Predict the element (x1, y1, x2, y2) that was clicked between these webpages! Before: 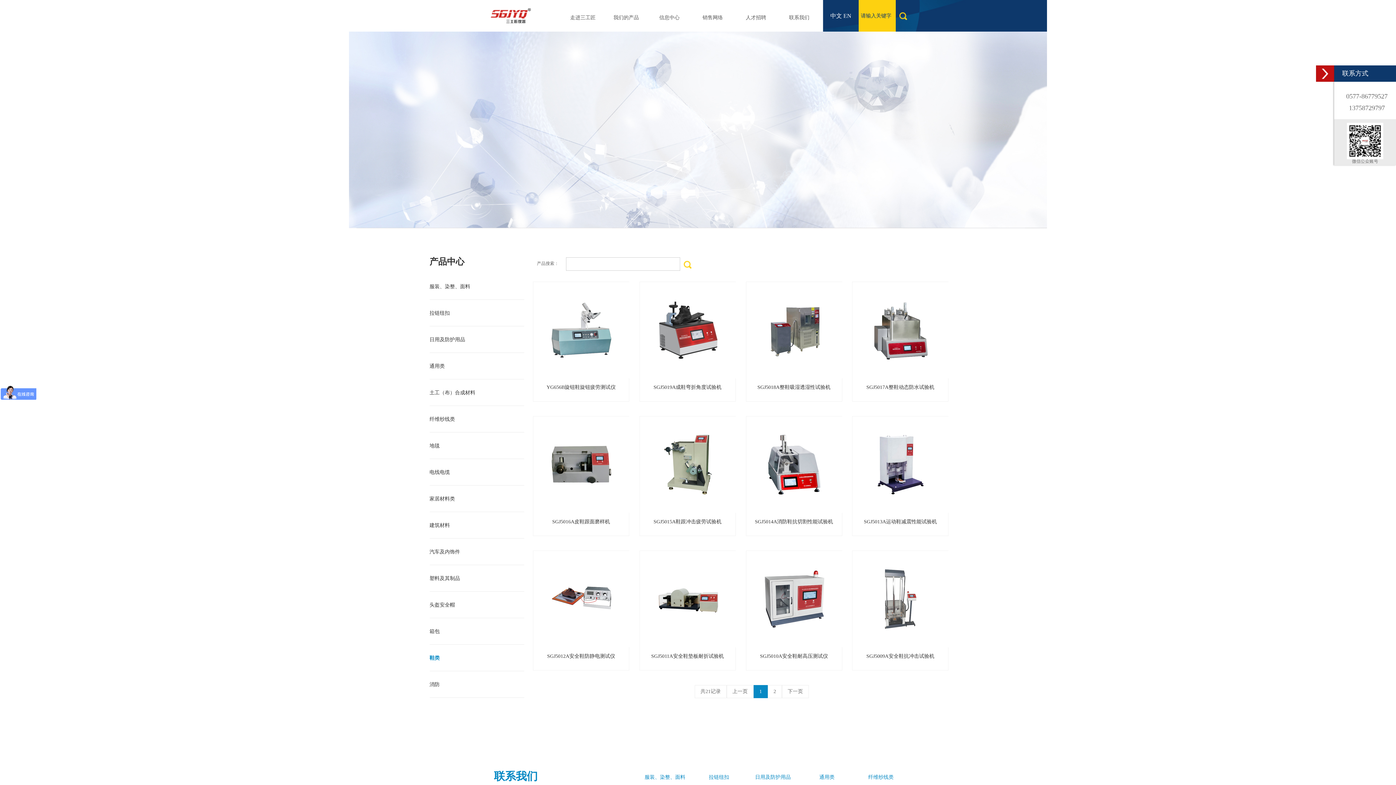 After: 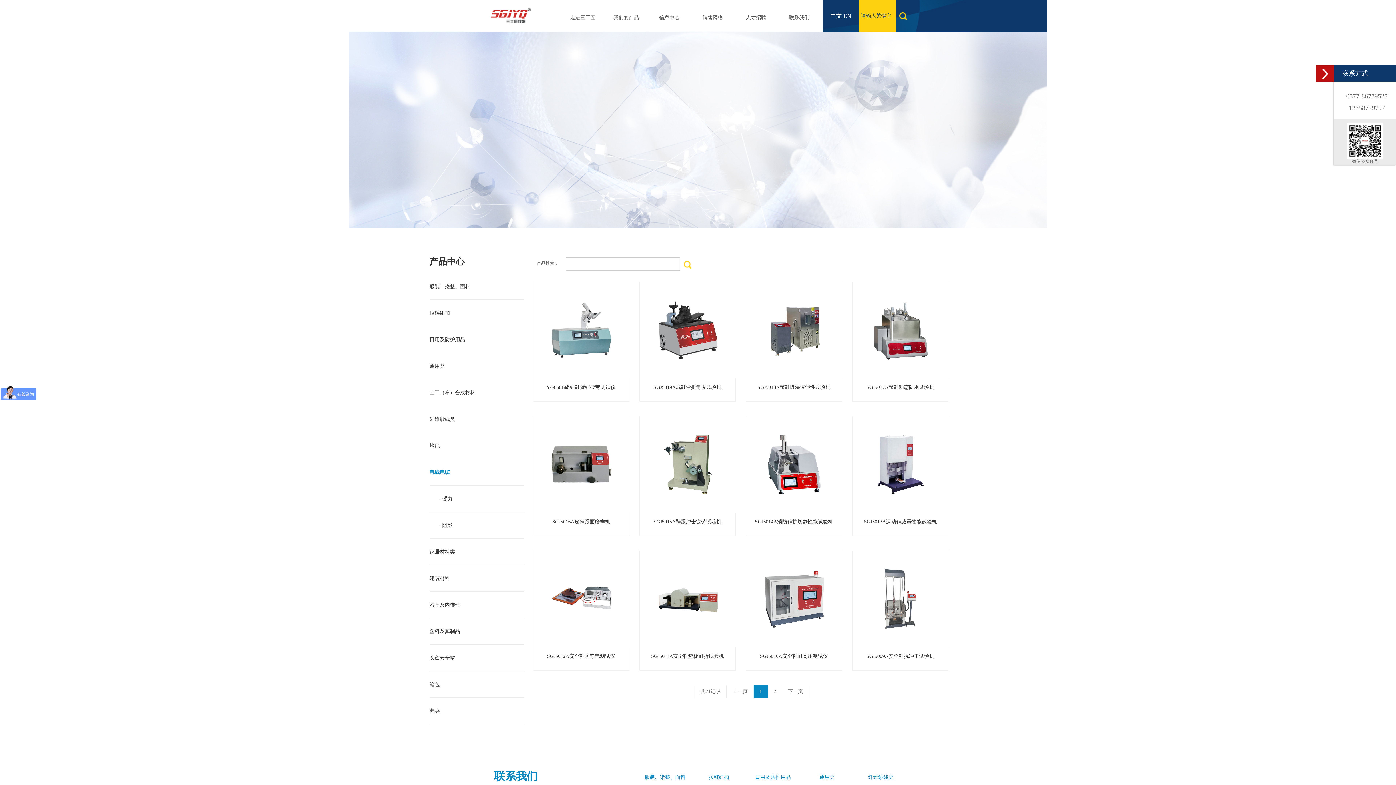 Action: bbox: (429, 459, 524, 485) label: 电线电缆